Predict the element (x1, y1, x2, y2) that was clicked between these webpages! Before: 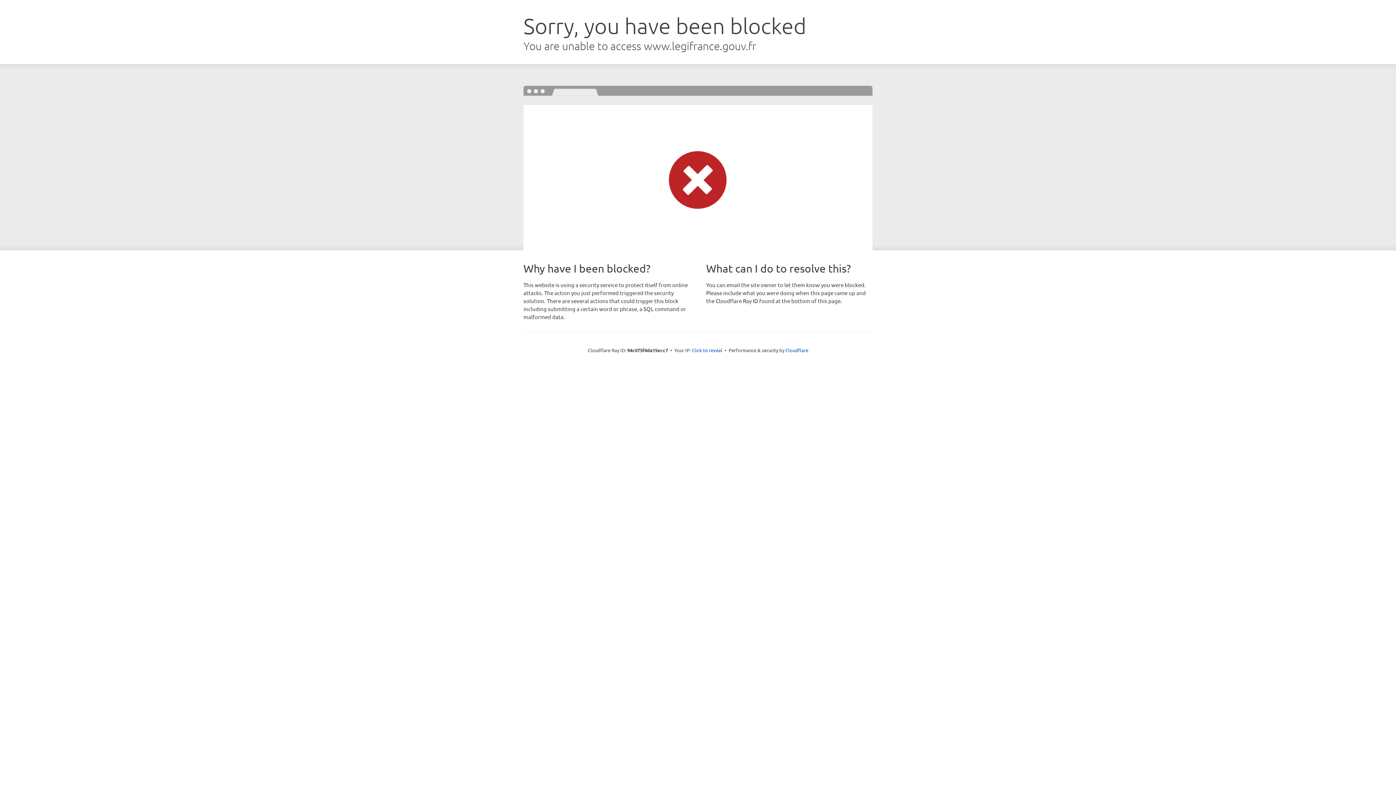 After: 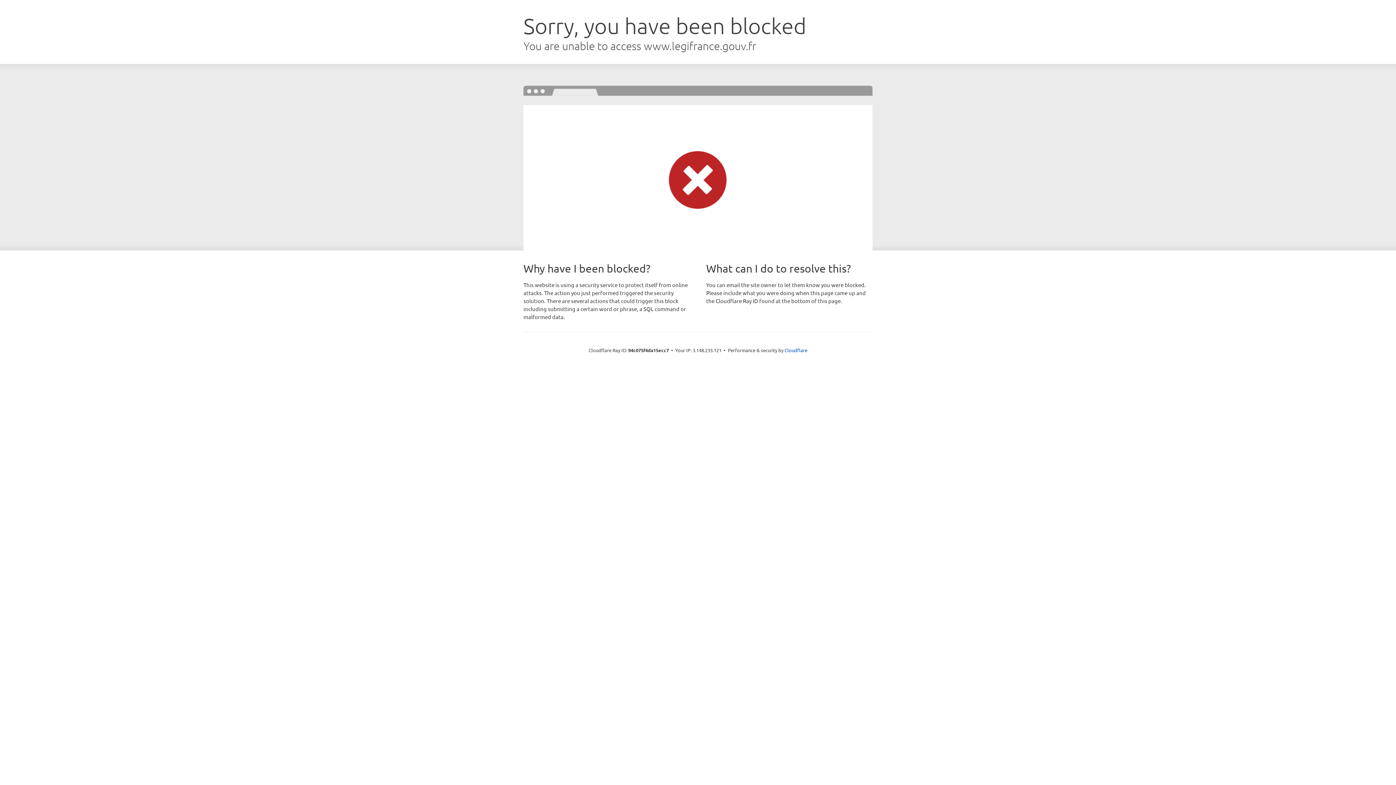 Action: bbox: (692, 346, 722, 353) label: Click to reveal